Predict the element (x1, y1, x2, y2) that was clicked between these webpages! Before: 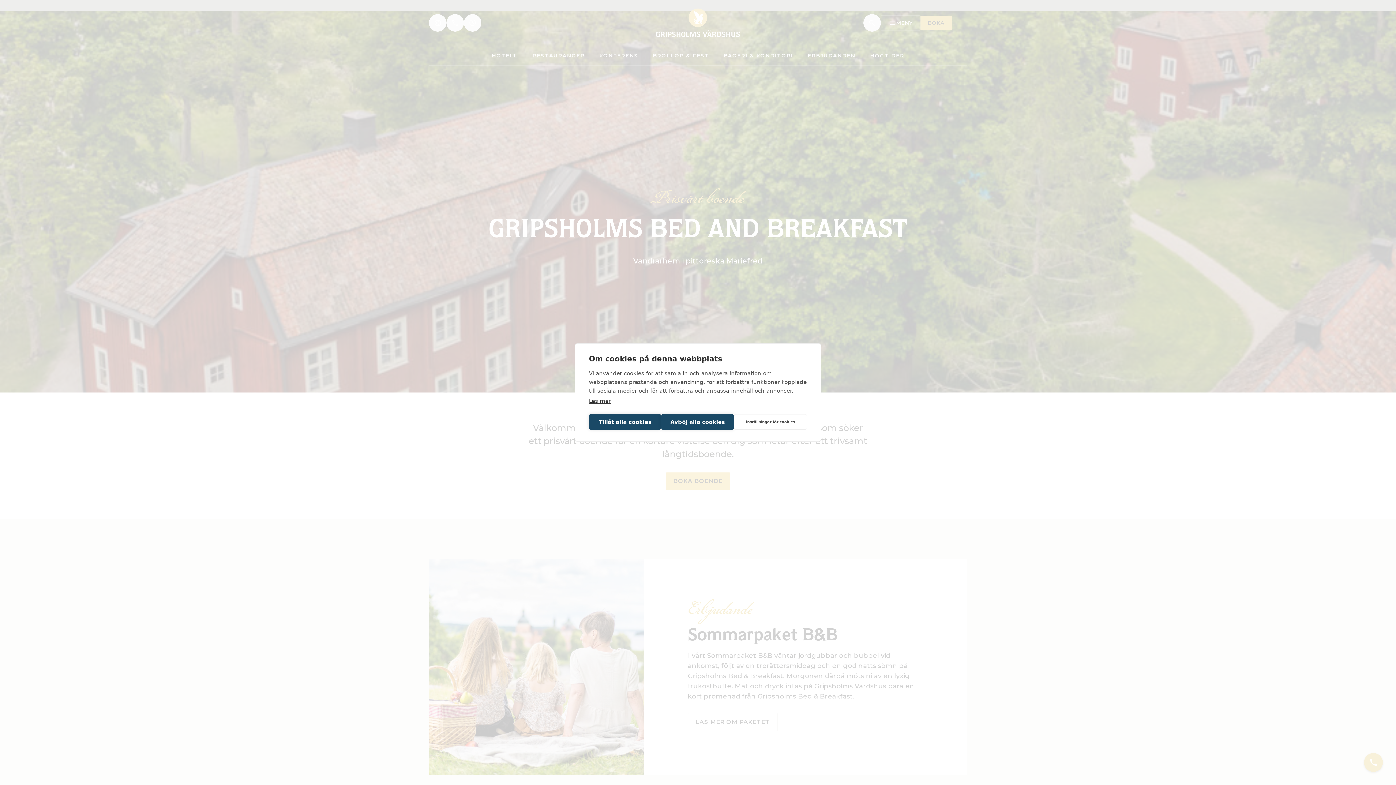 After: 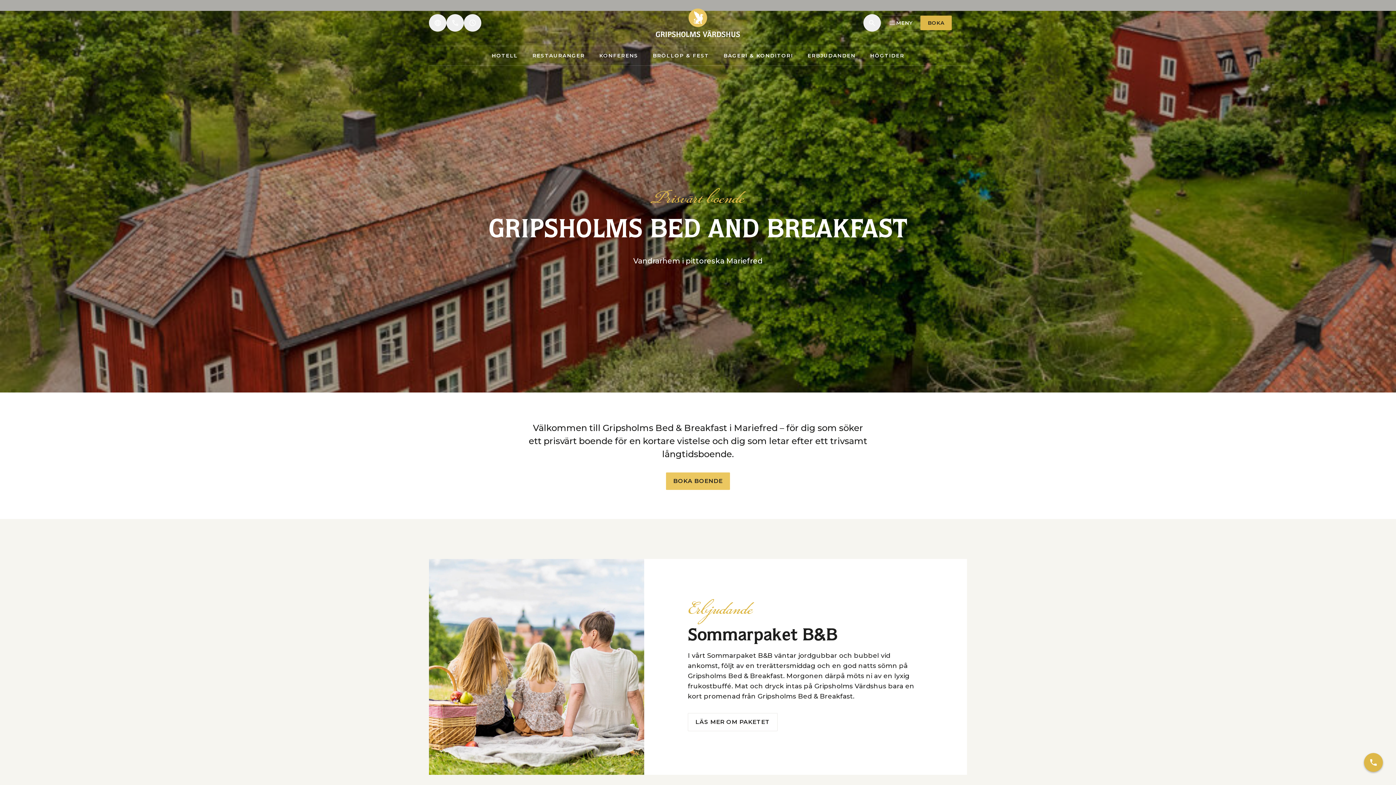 Action: bbox: (661, 414, 734, 430) label: Avböj alla cookies